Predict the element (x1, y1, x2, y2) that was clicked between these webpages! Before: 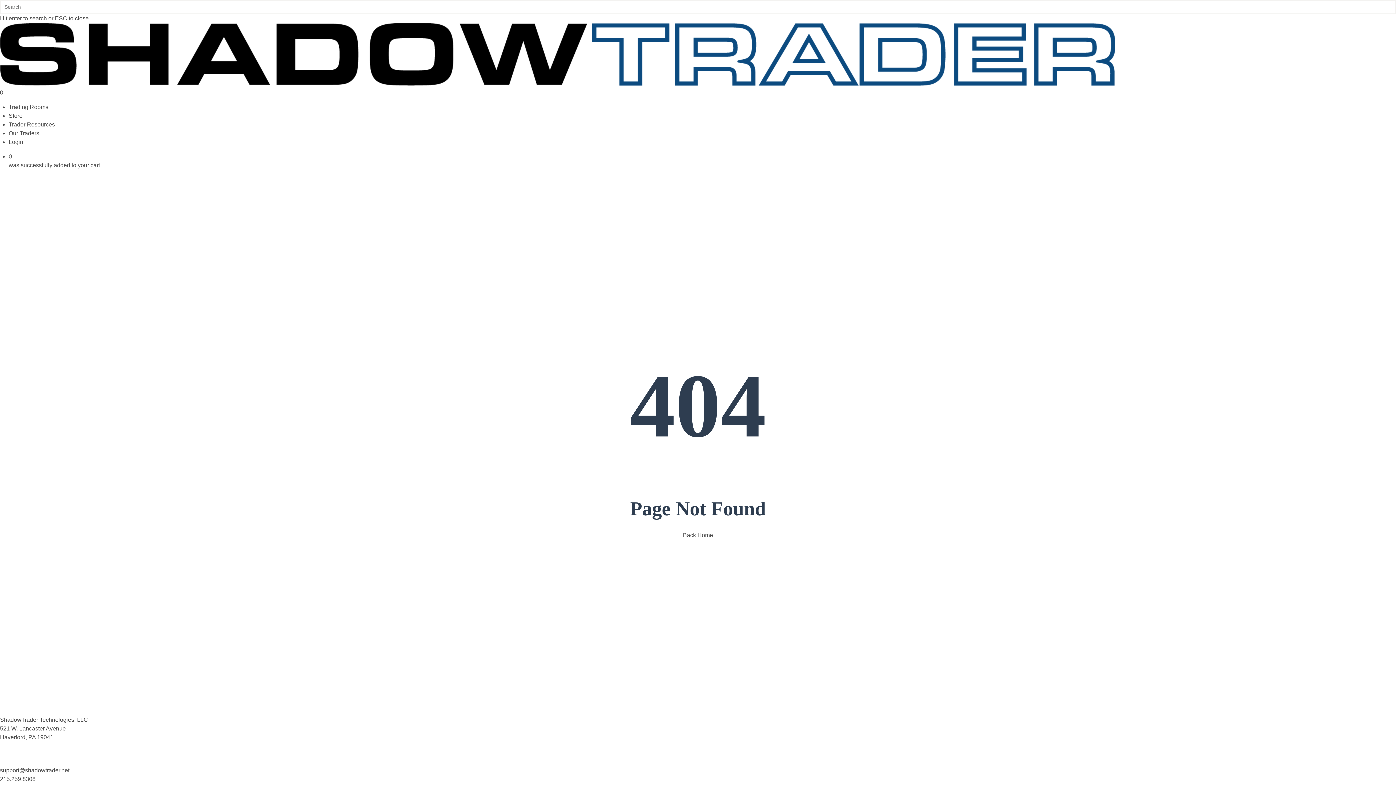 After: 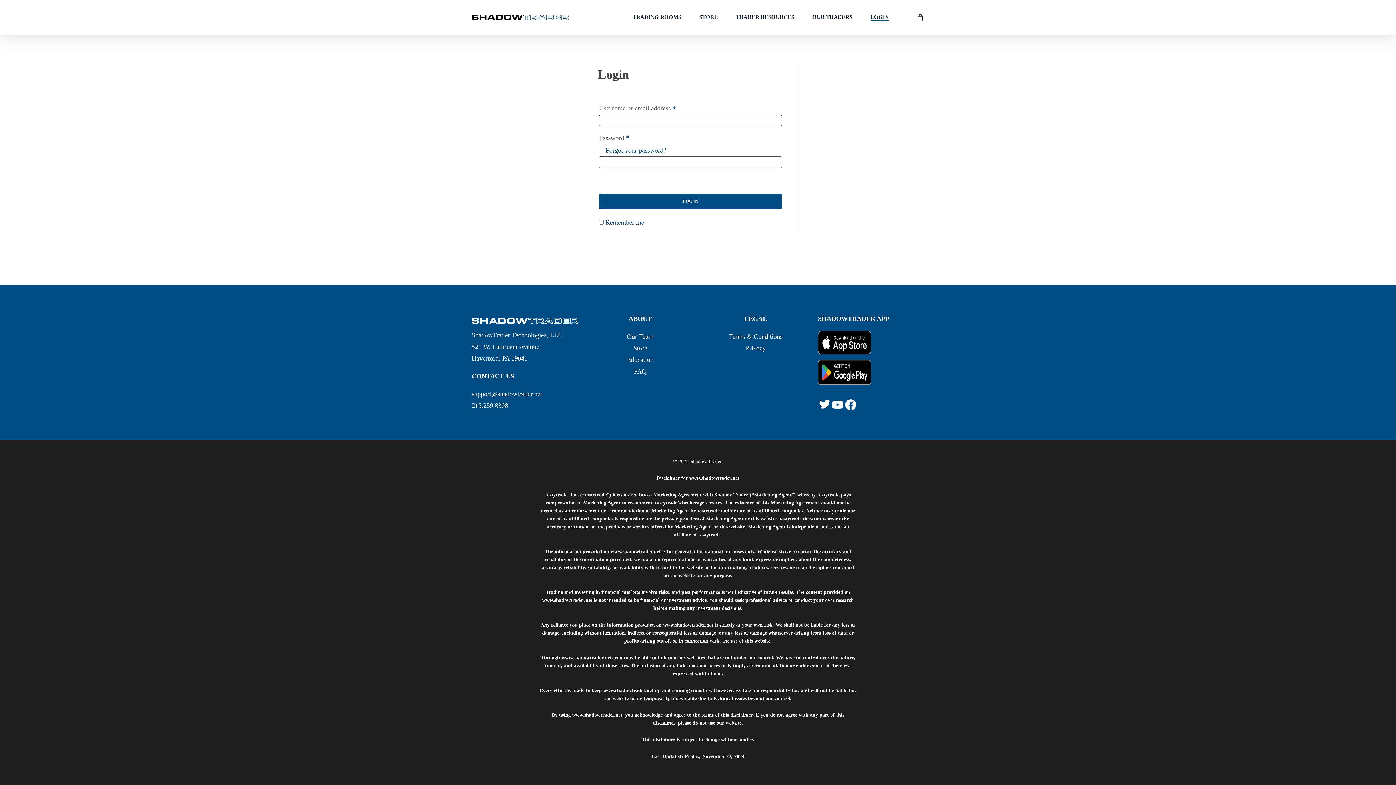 Action: bbox: (8, 138, 23, 145) label: Login